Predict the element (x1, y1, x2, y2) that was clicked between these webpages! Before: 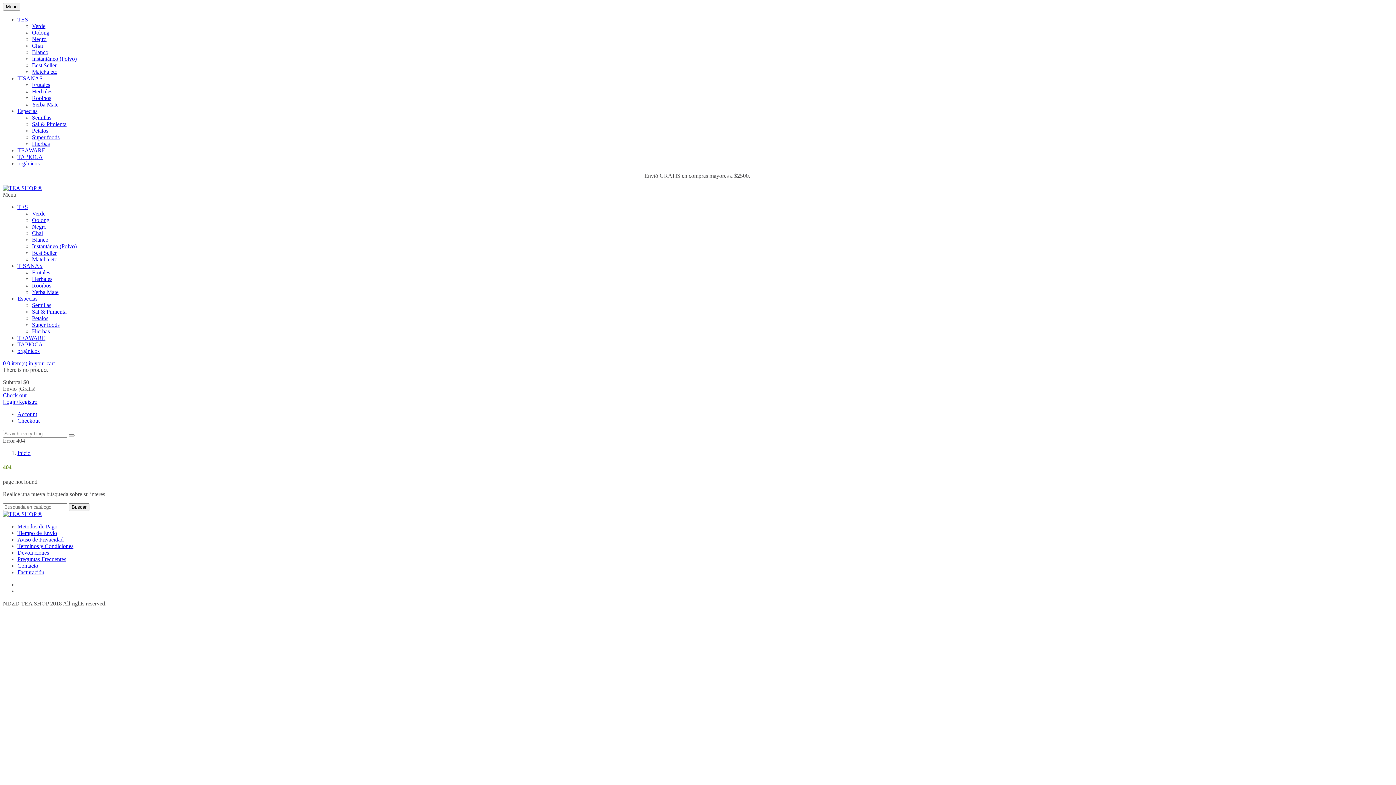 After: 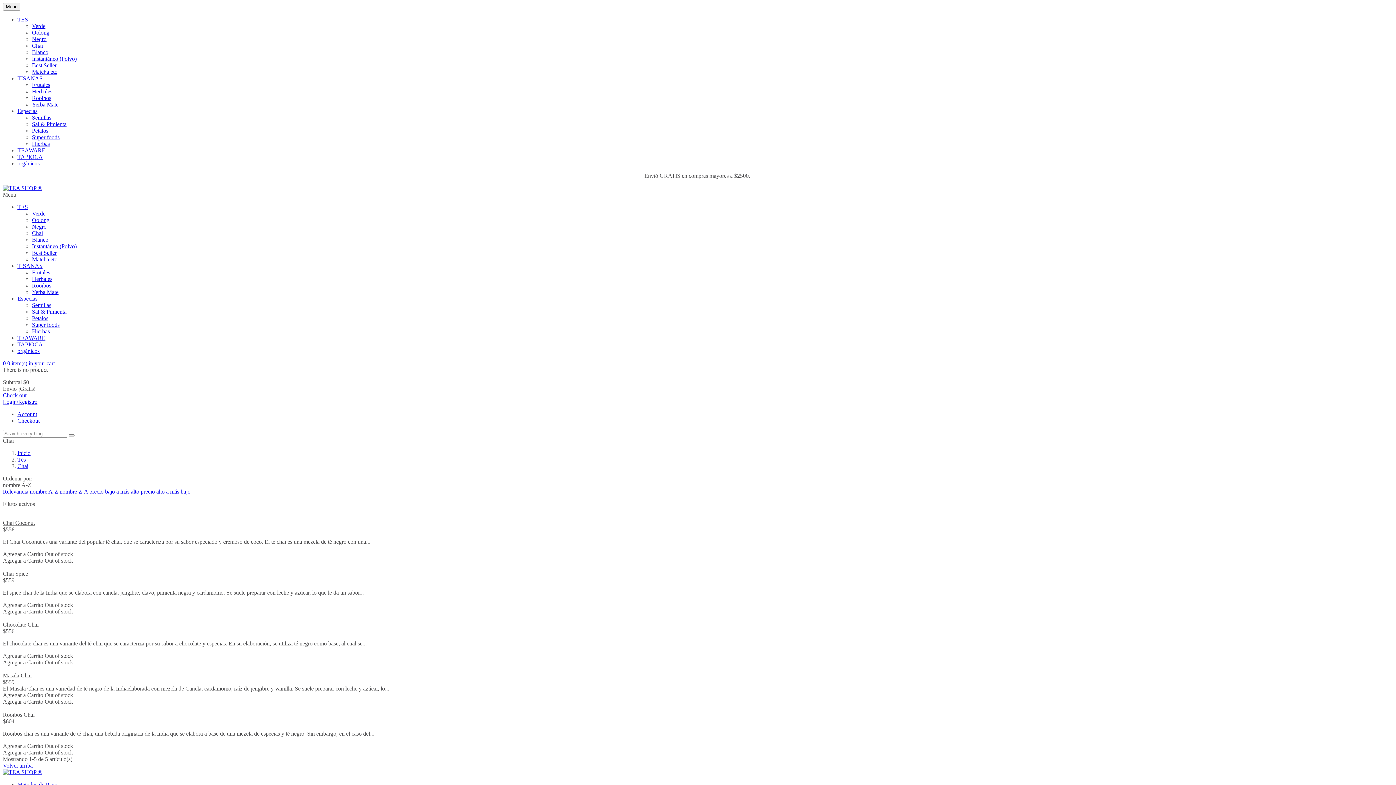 Action: bbox: (32, 42, 42, 48) label: Chai